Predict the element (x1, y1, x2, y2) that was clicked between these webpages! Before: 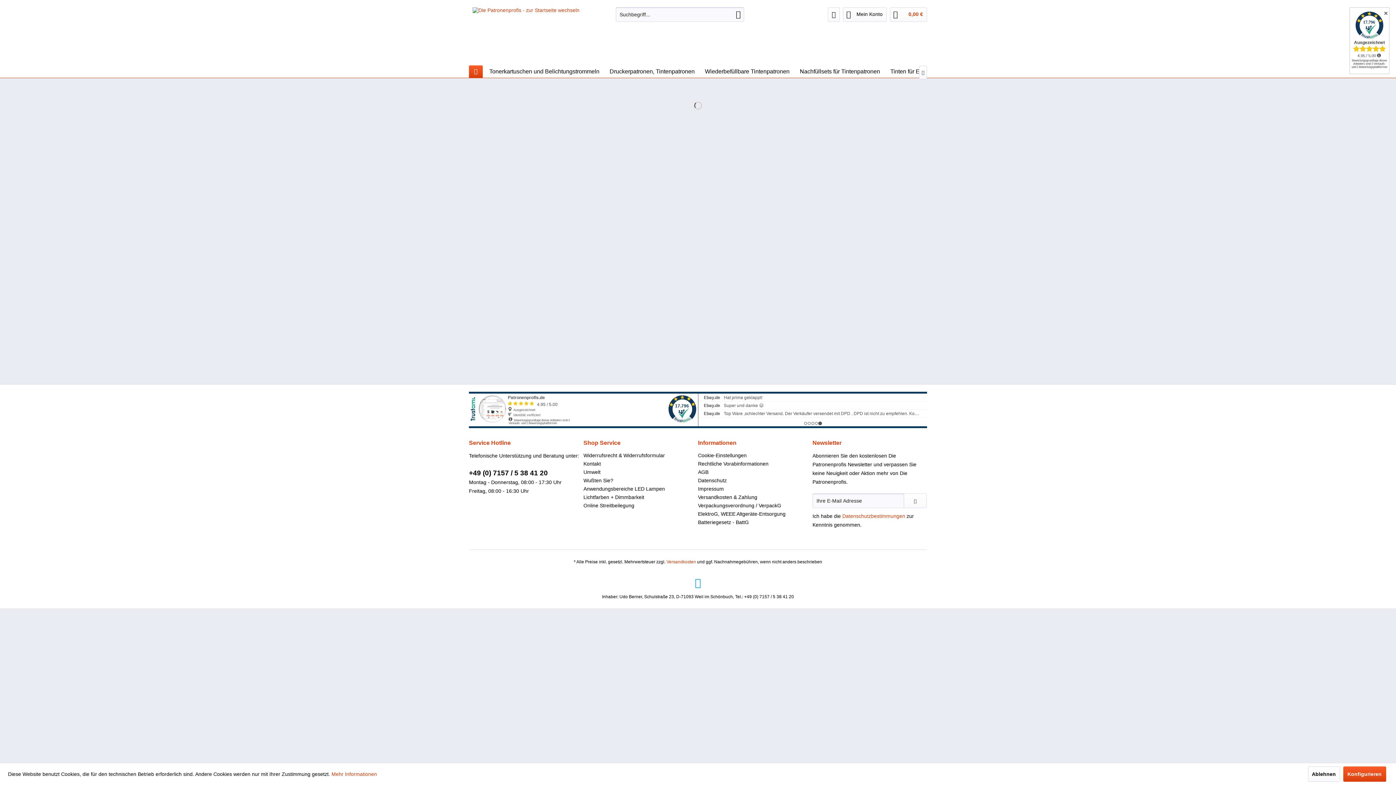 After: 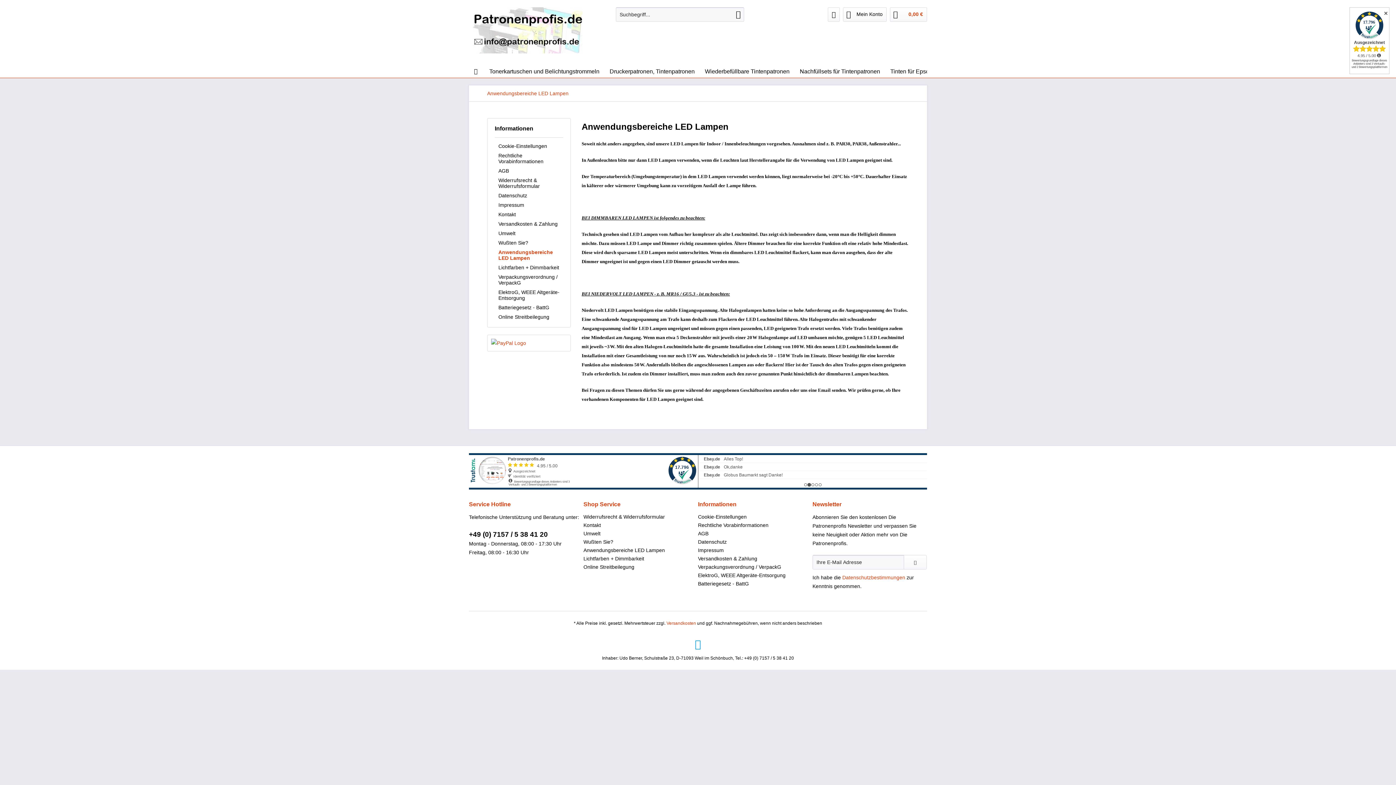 Action: label: Anwendungsbereiche LED Lampen bbox: (583, 485, 694, 493)